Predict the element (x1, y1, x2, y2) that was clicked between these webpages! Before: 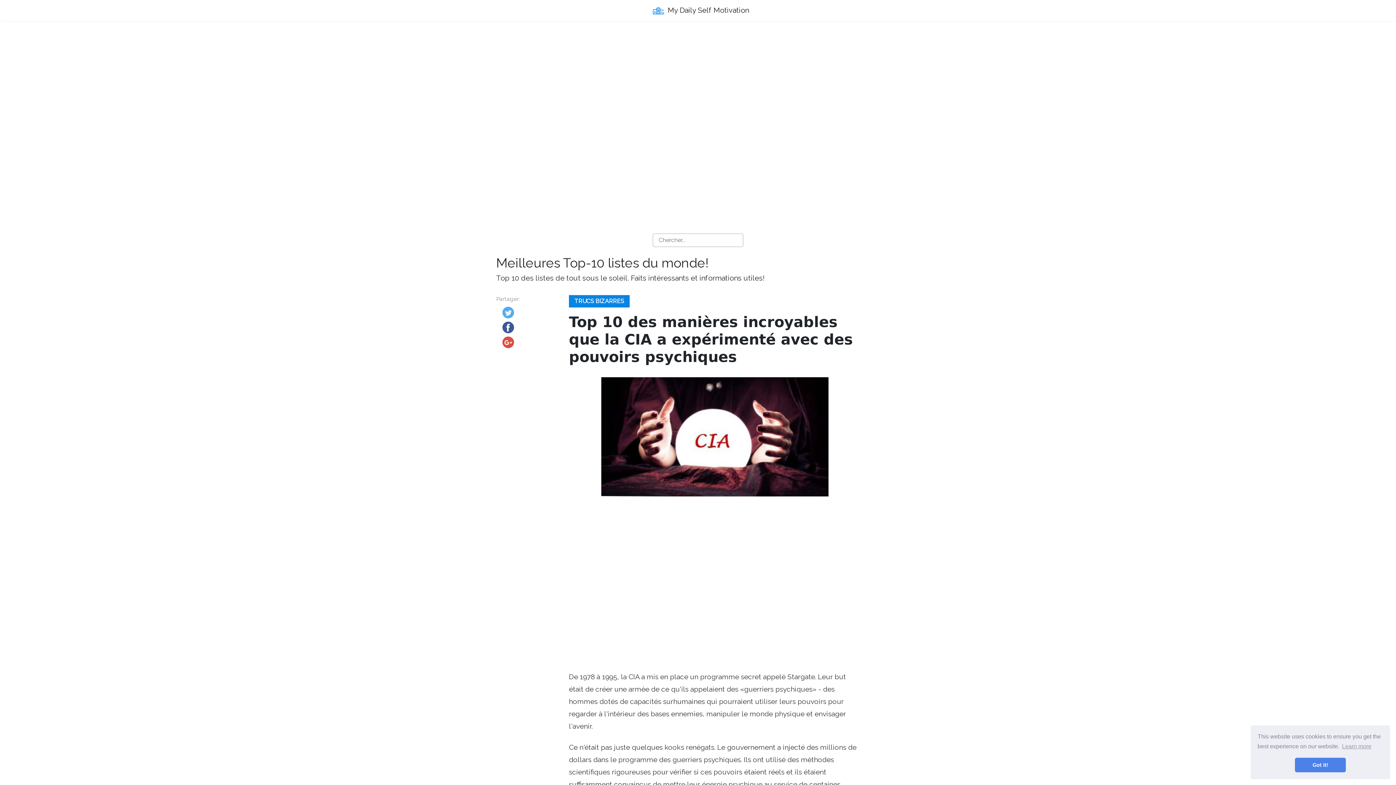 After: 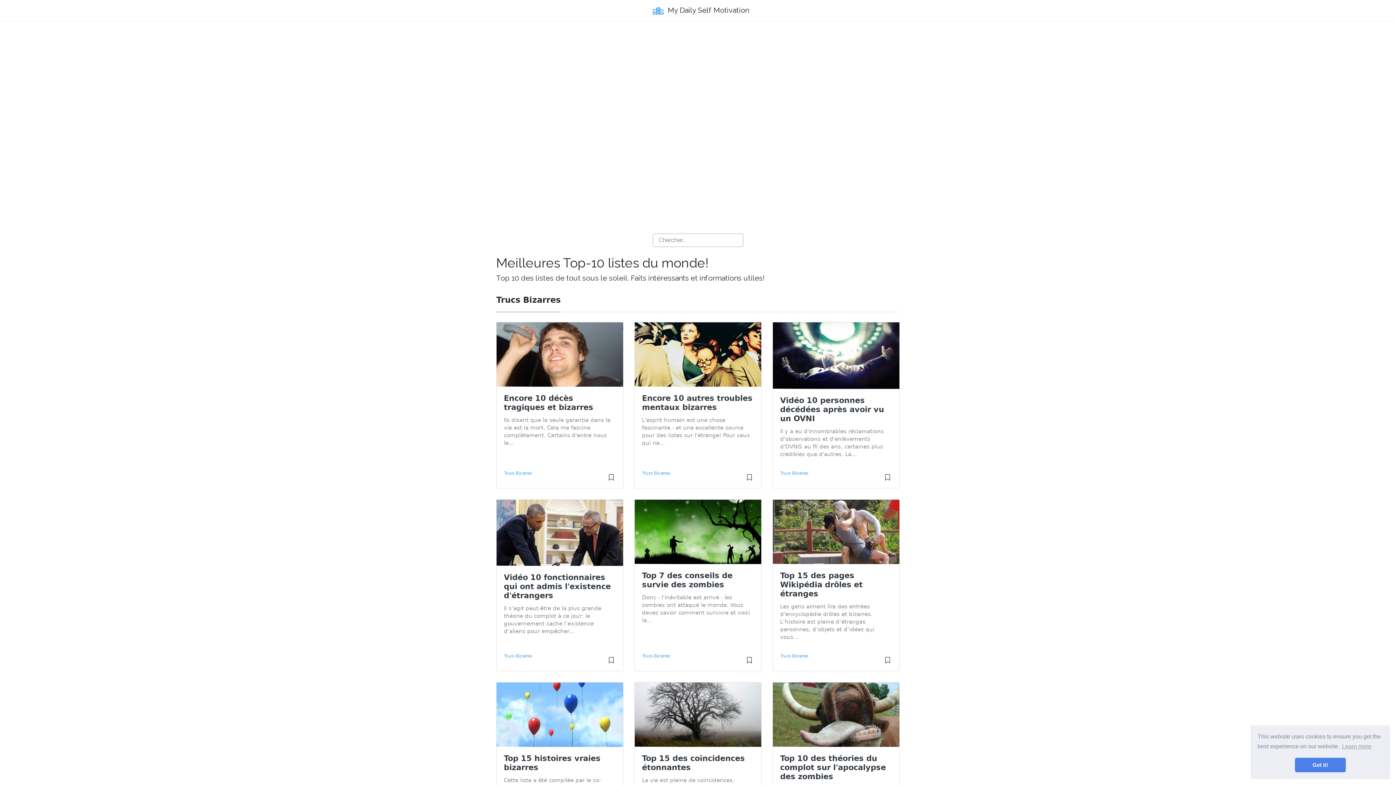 Action: bbox: (569, 295, 629, 307) label: TRUCS BIZARRES